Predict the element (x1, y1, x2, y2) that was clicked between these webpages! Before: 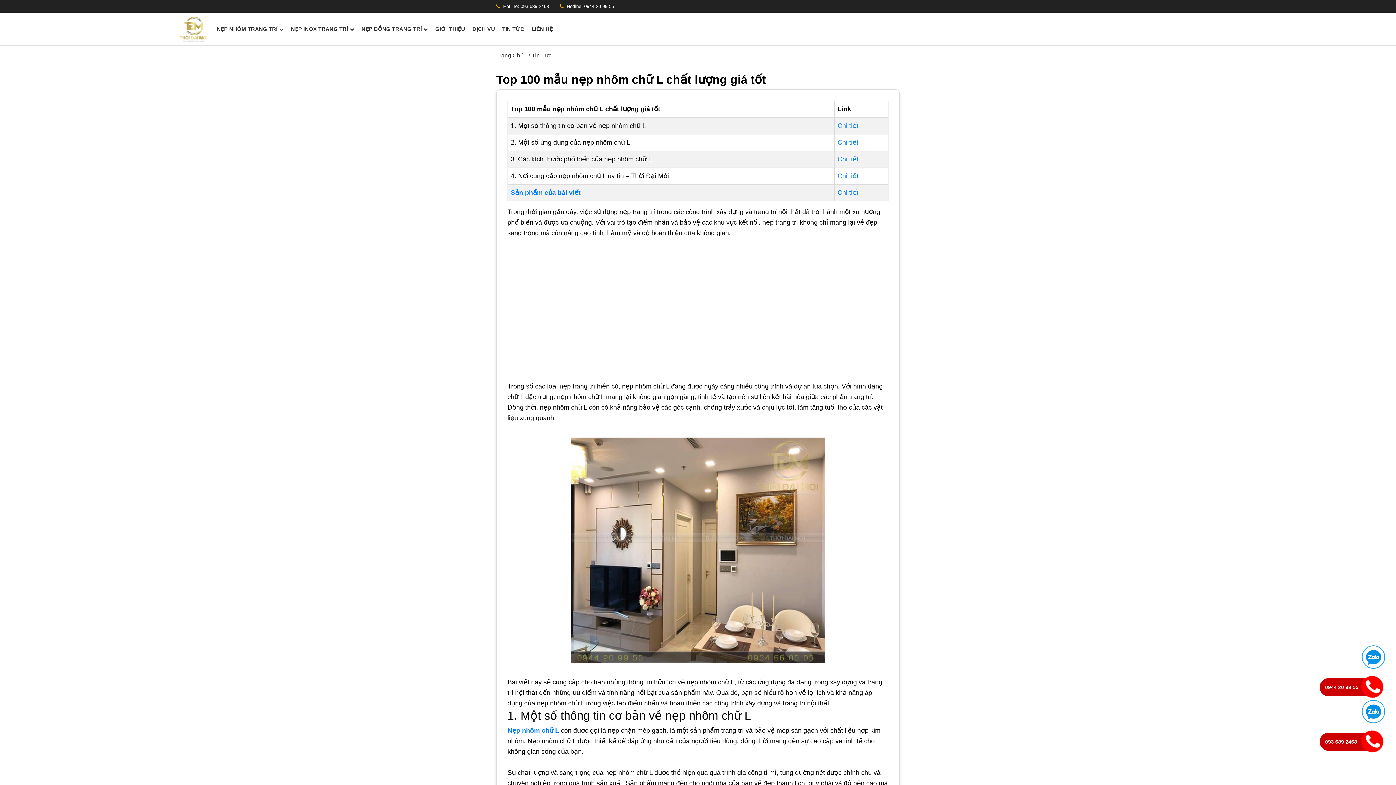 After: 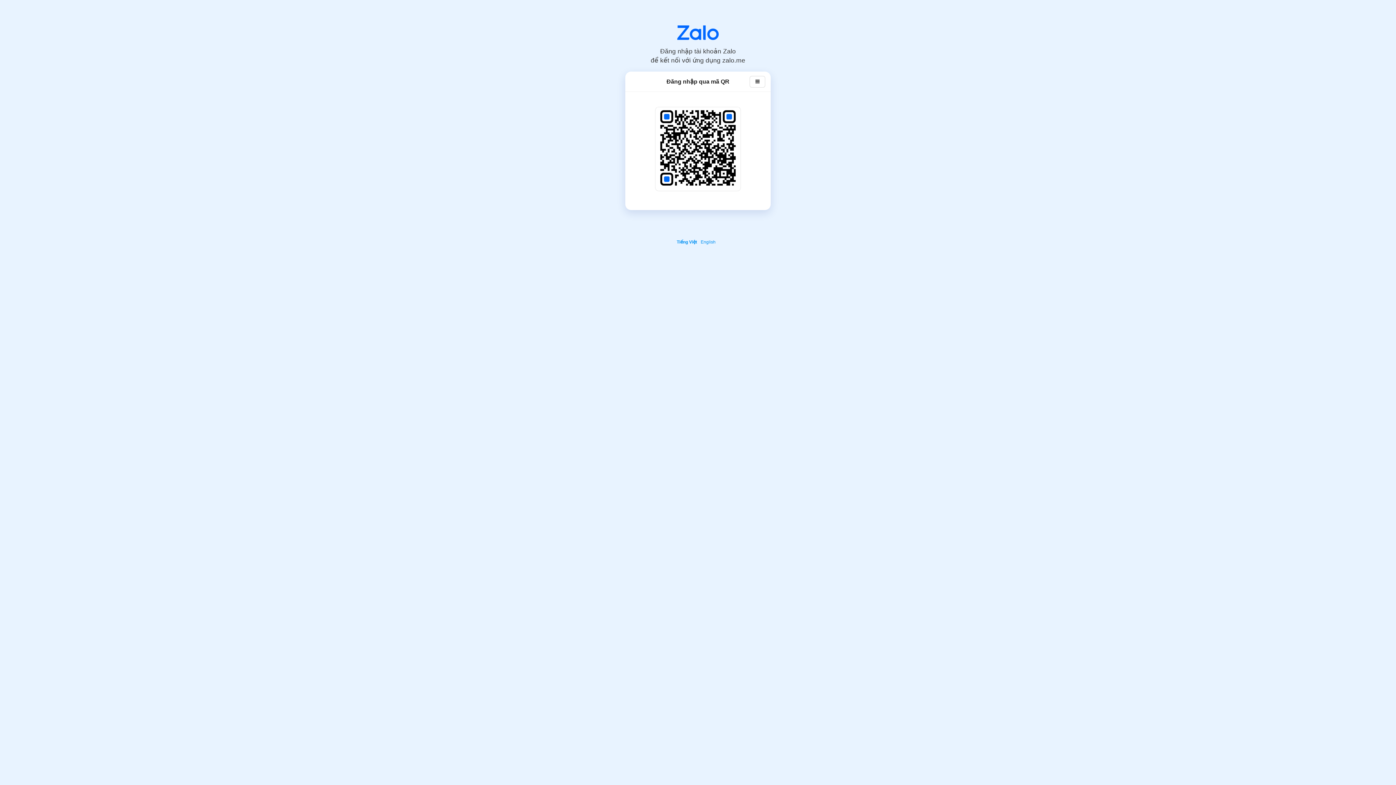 Action: bbox: (1362, 645, 1385, 669)